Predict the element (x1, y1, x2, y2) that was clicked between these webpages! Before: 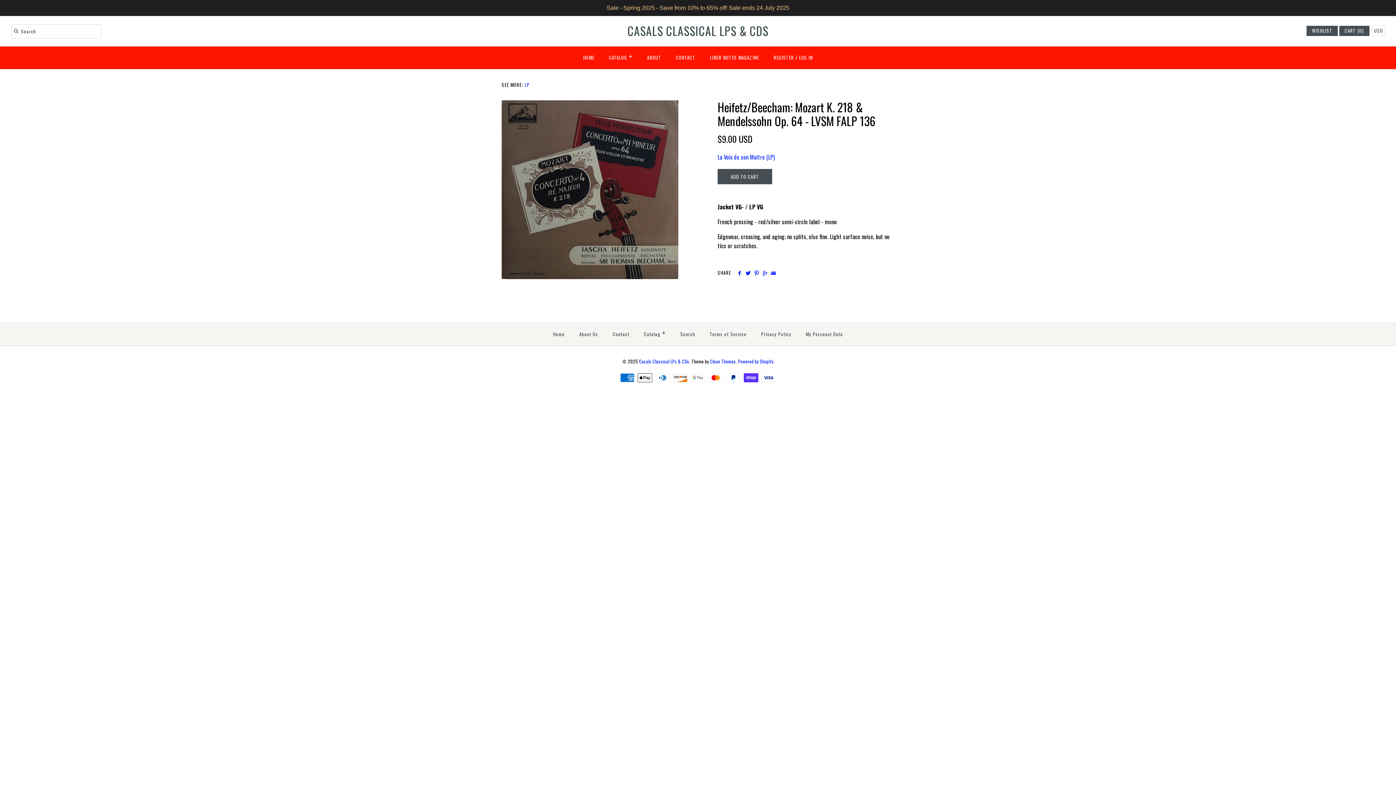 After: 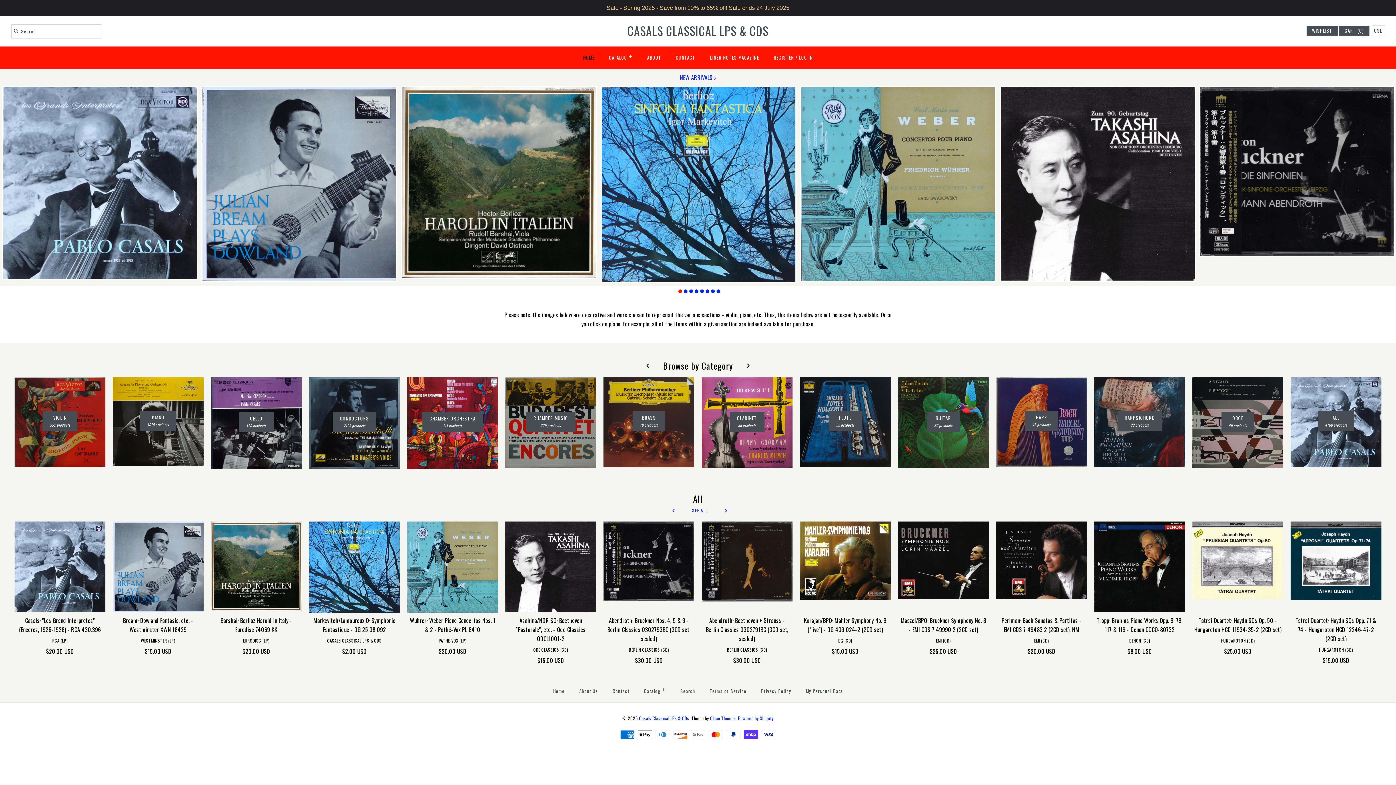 Action: bbox: (627, 29, 768, 37) label: CASALS CLASSICAL LPS & CDS